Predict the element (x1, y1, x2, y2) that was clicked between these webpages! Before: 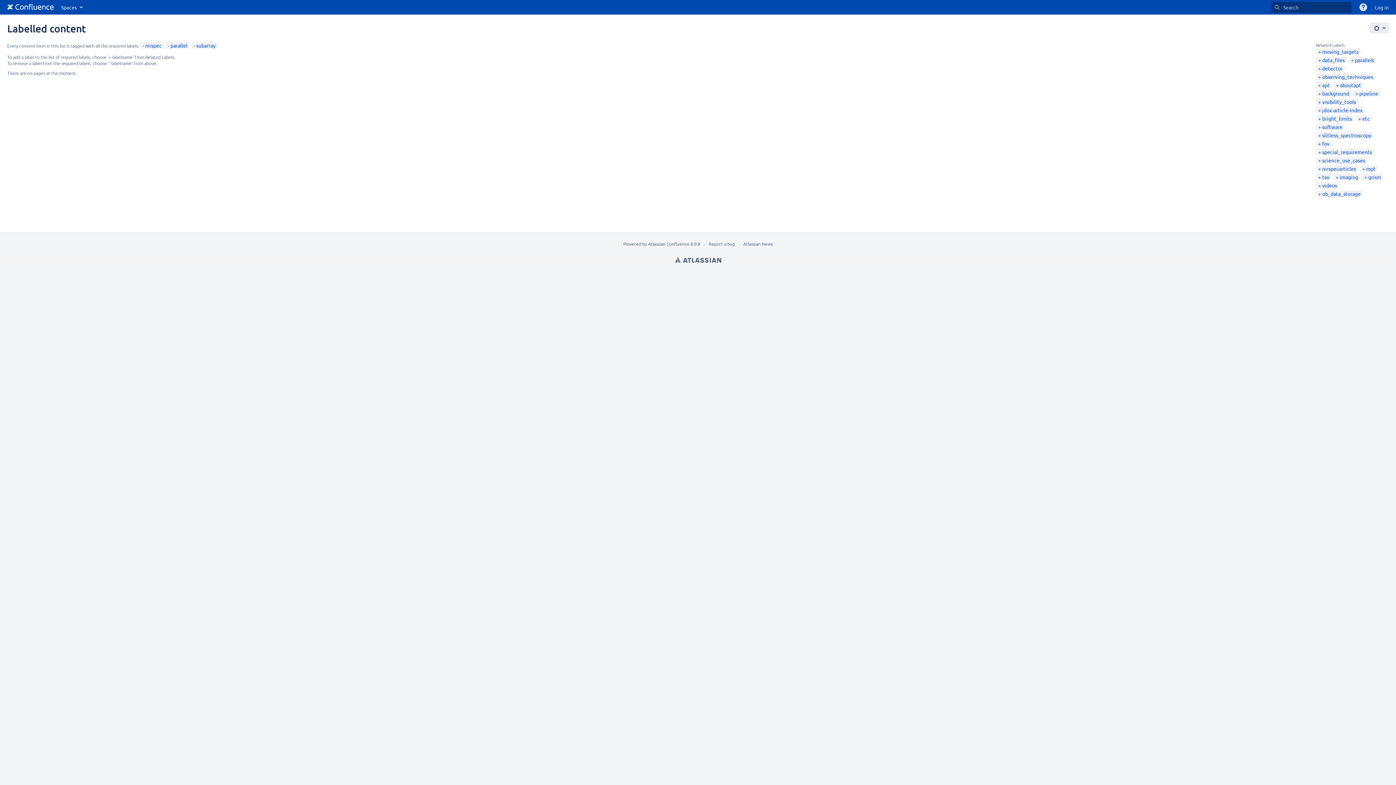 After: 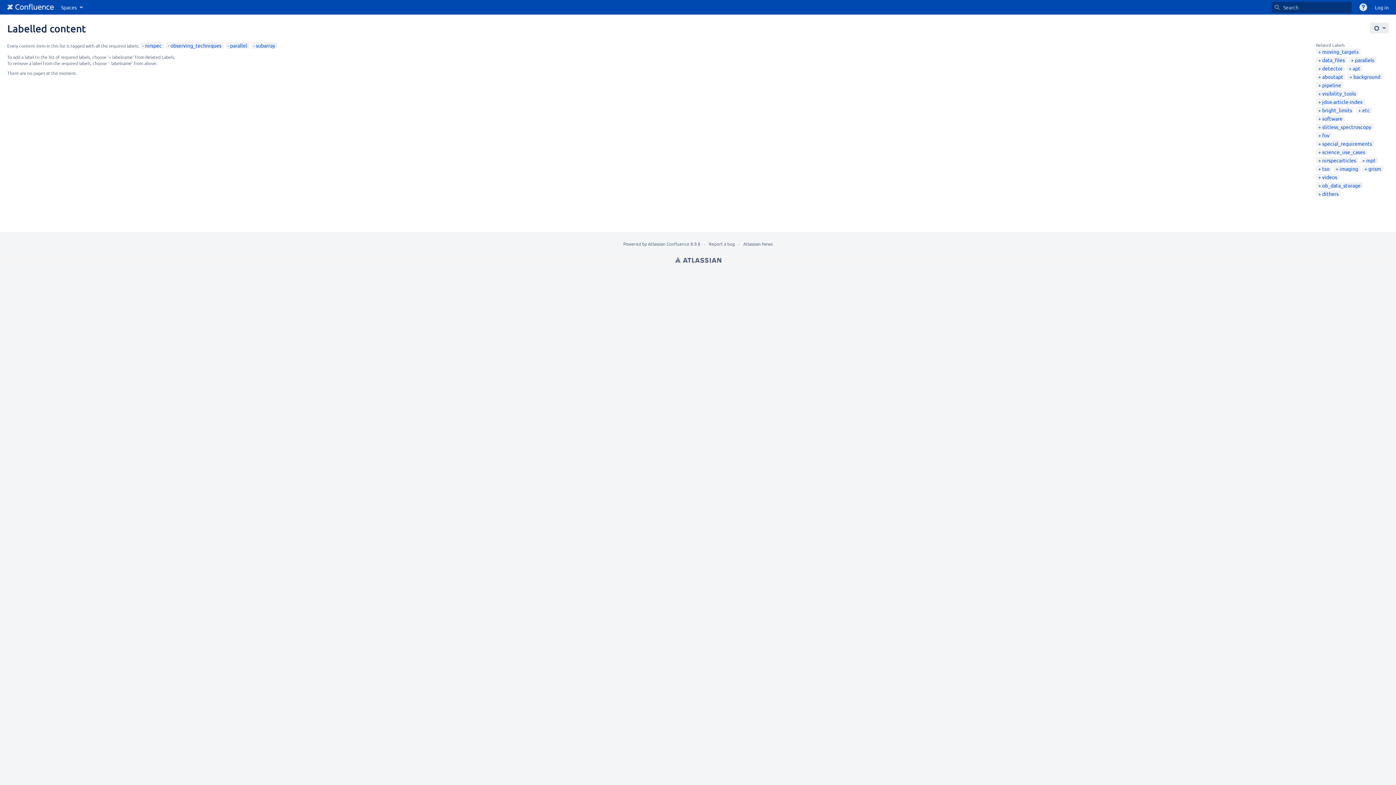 Action: label: observing_techniques bbox: (1318, 73, 1373, 80)